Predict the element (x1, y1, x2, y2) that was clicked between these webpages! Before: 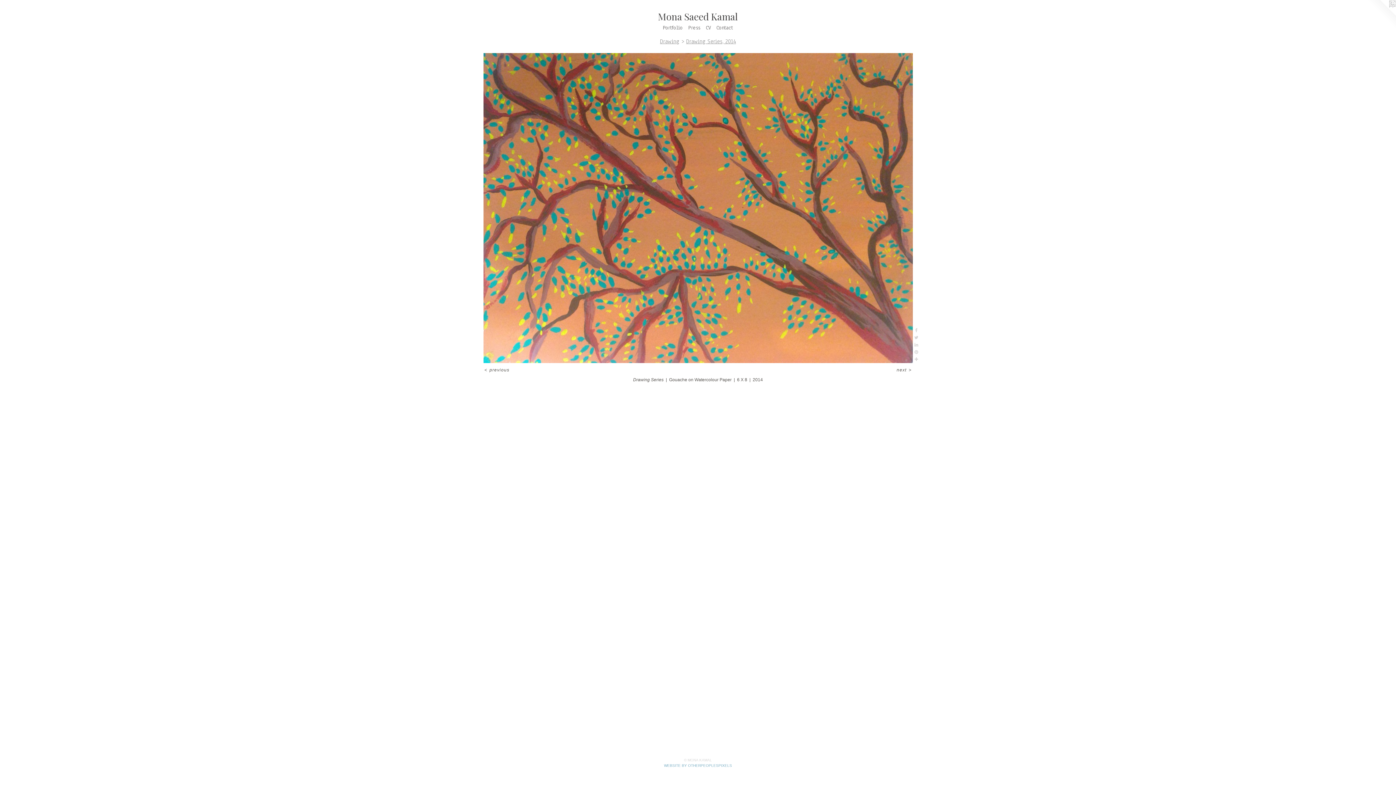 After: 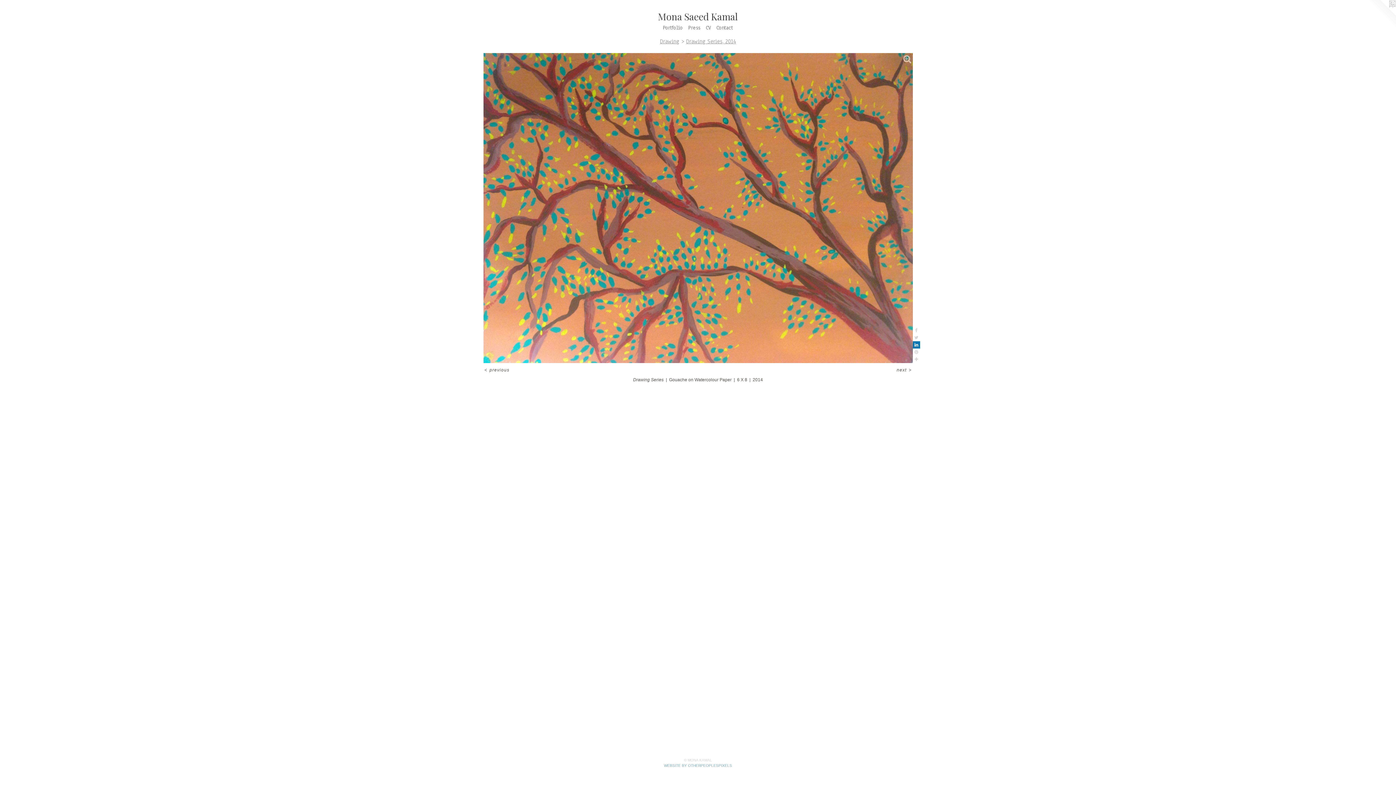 Action: bbox: (912, 341, 920, 348)